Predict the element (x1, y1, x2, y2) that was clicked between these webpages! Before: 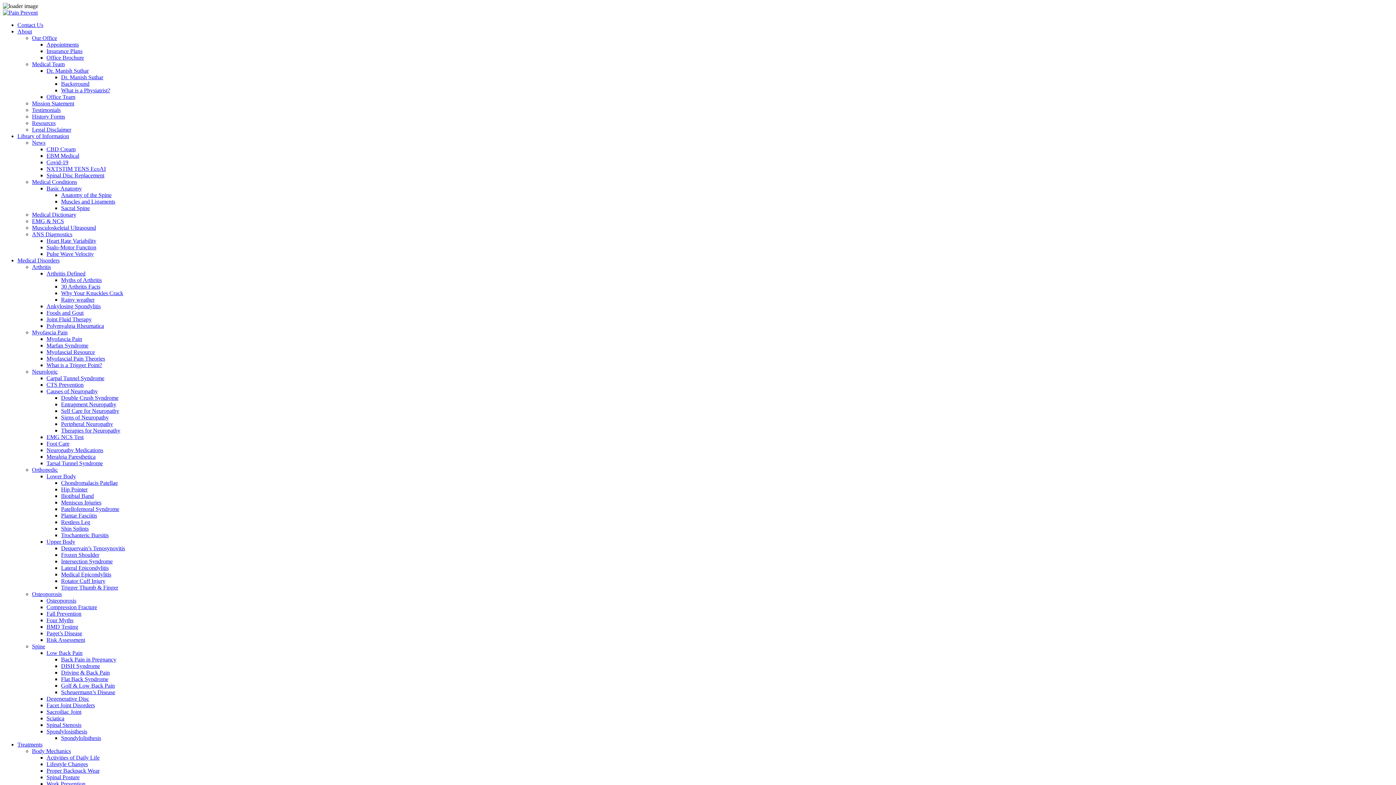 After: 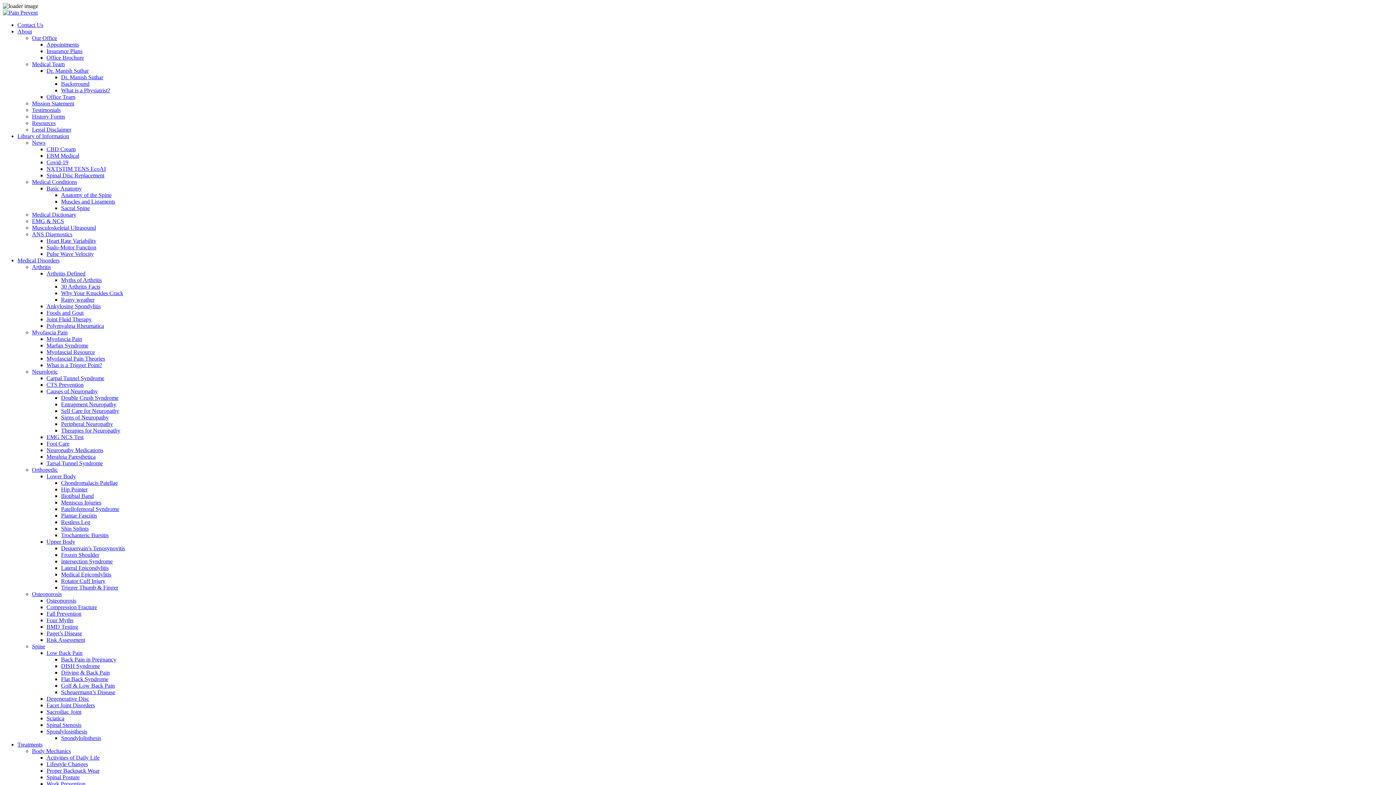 Action: bbox: (61, 414, 108, 420) label: Signs of Neuropathy